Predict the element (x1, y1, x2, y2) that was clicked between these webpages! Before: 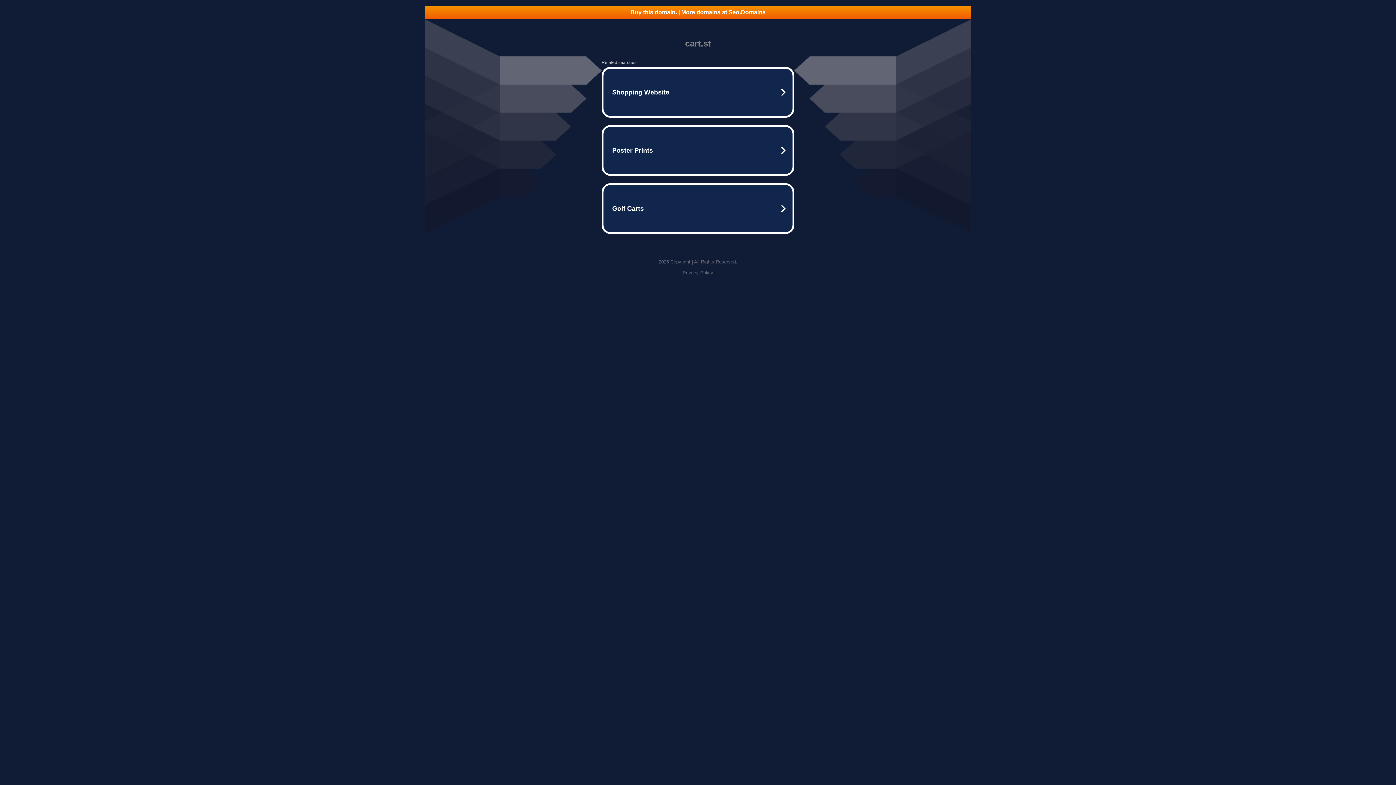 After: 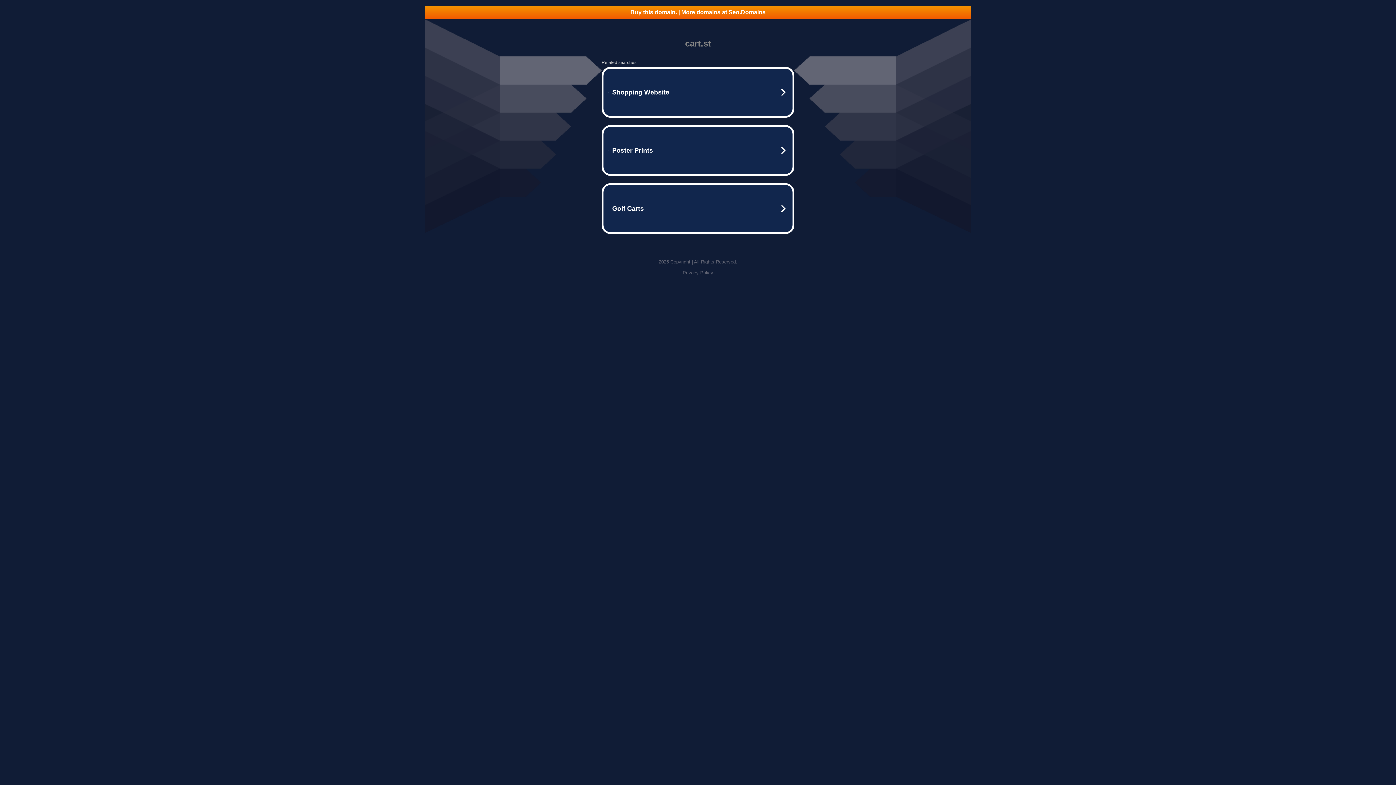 Action: bbox: (682, 270, 713, 275) label: Privacy Policy